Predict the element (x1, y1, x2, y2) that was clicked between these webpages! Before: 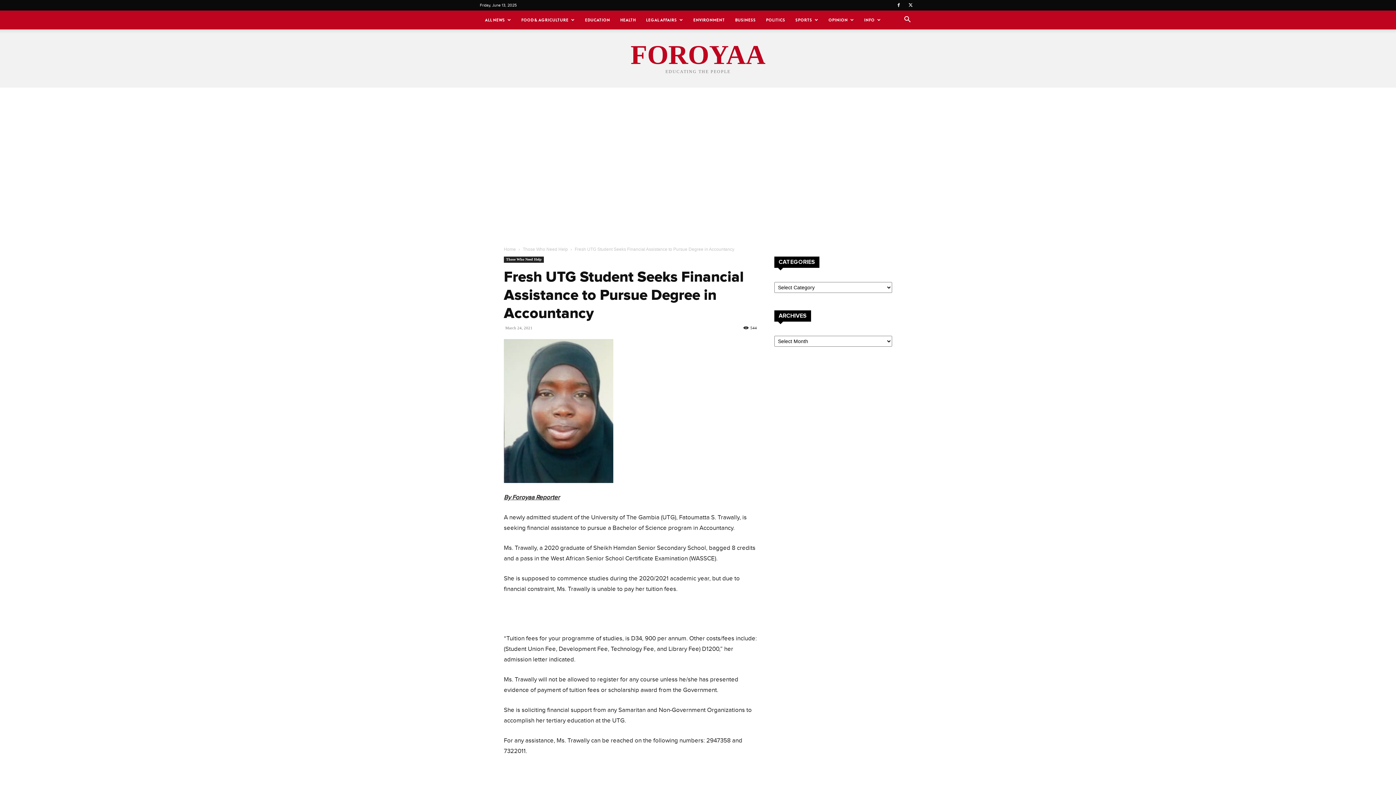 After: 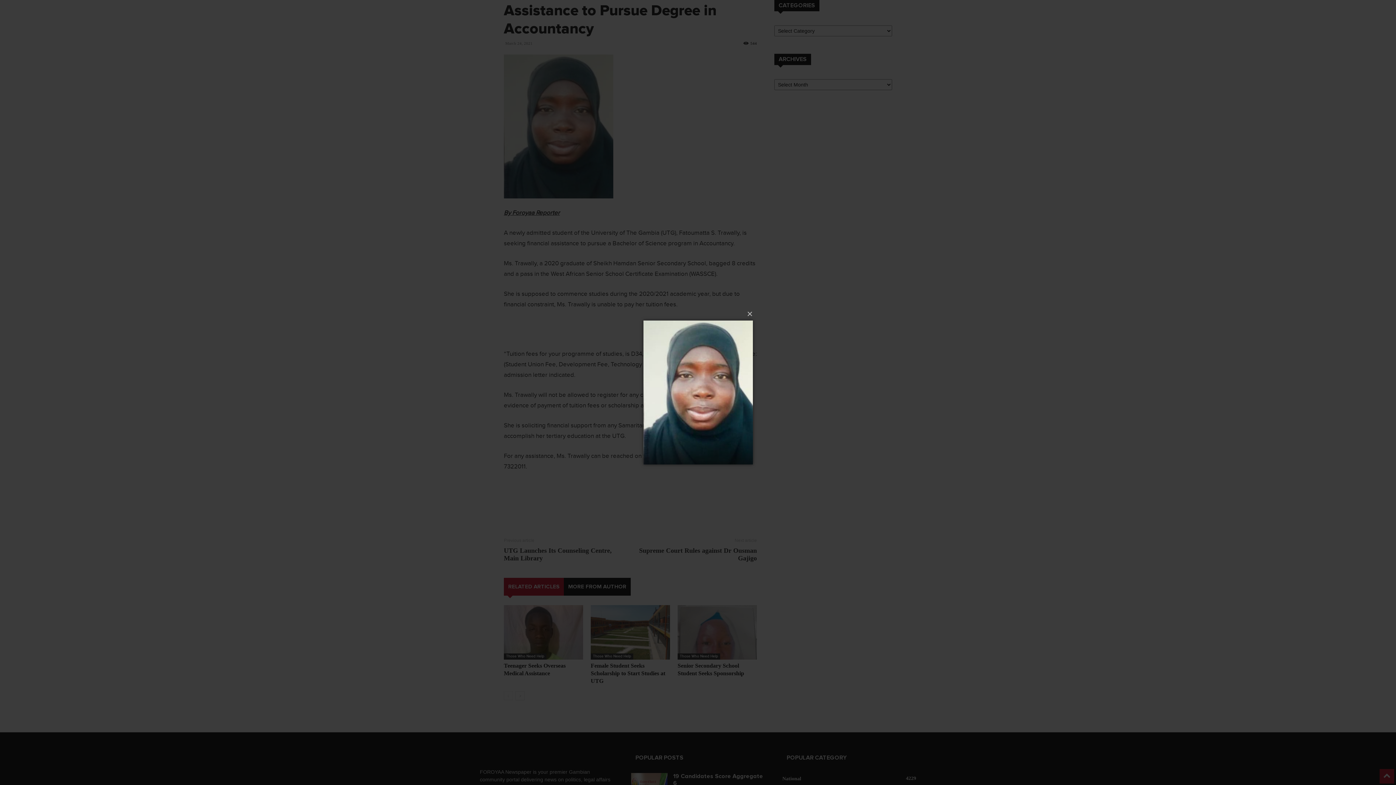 Action: bbox: (504, 339, 757, 483)